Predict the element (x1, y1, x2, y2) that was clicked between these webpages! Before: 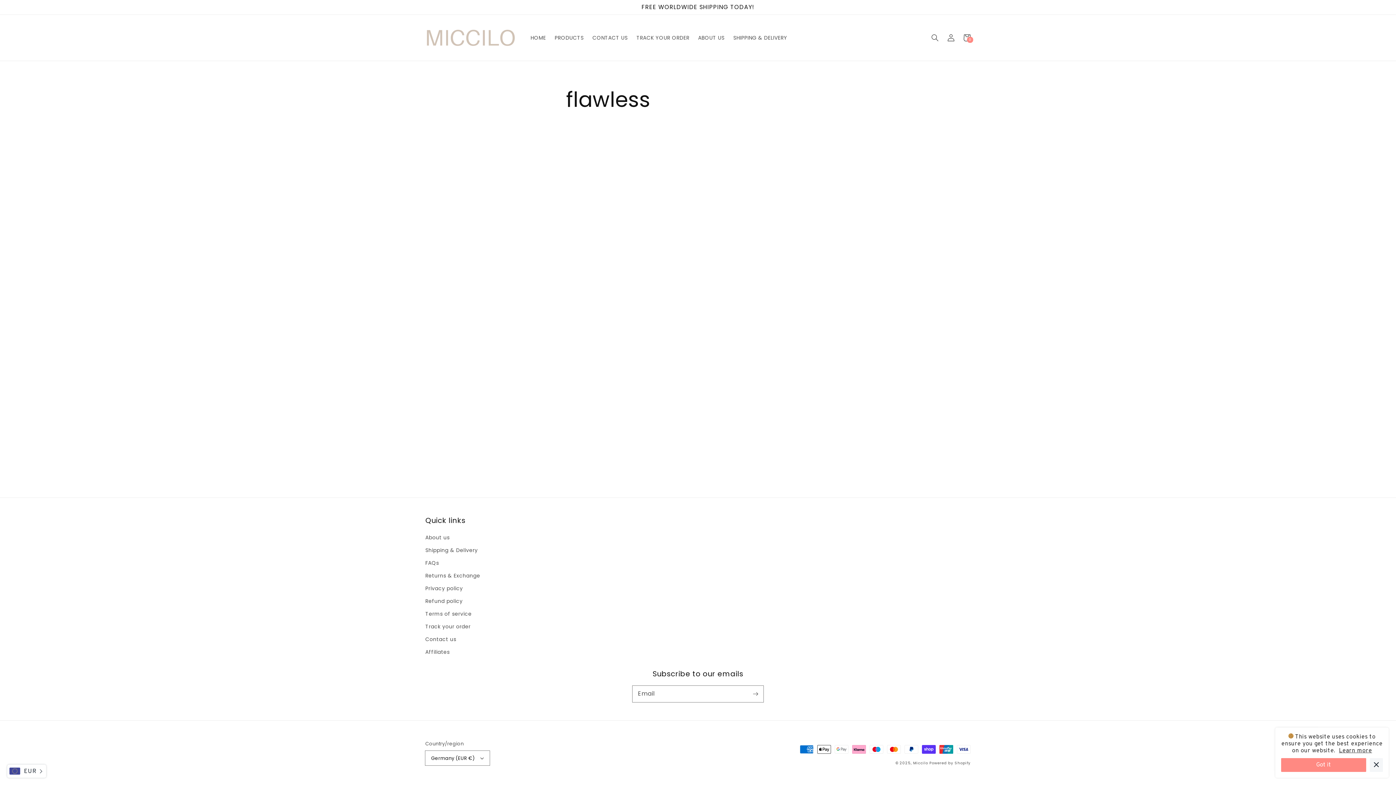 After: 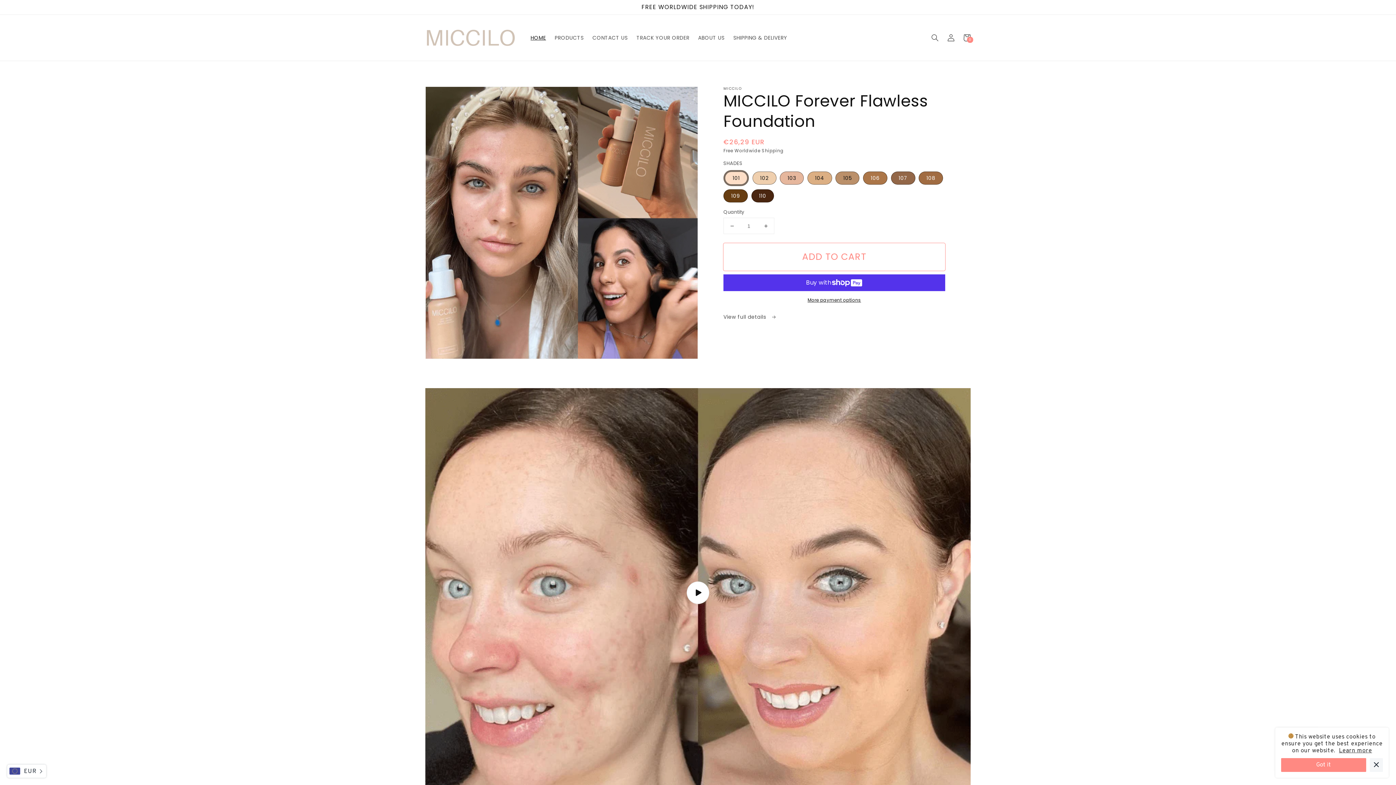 Action: bbox: (422, 26, 519, 48)